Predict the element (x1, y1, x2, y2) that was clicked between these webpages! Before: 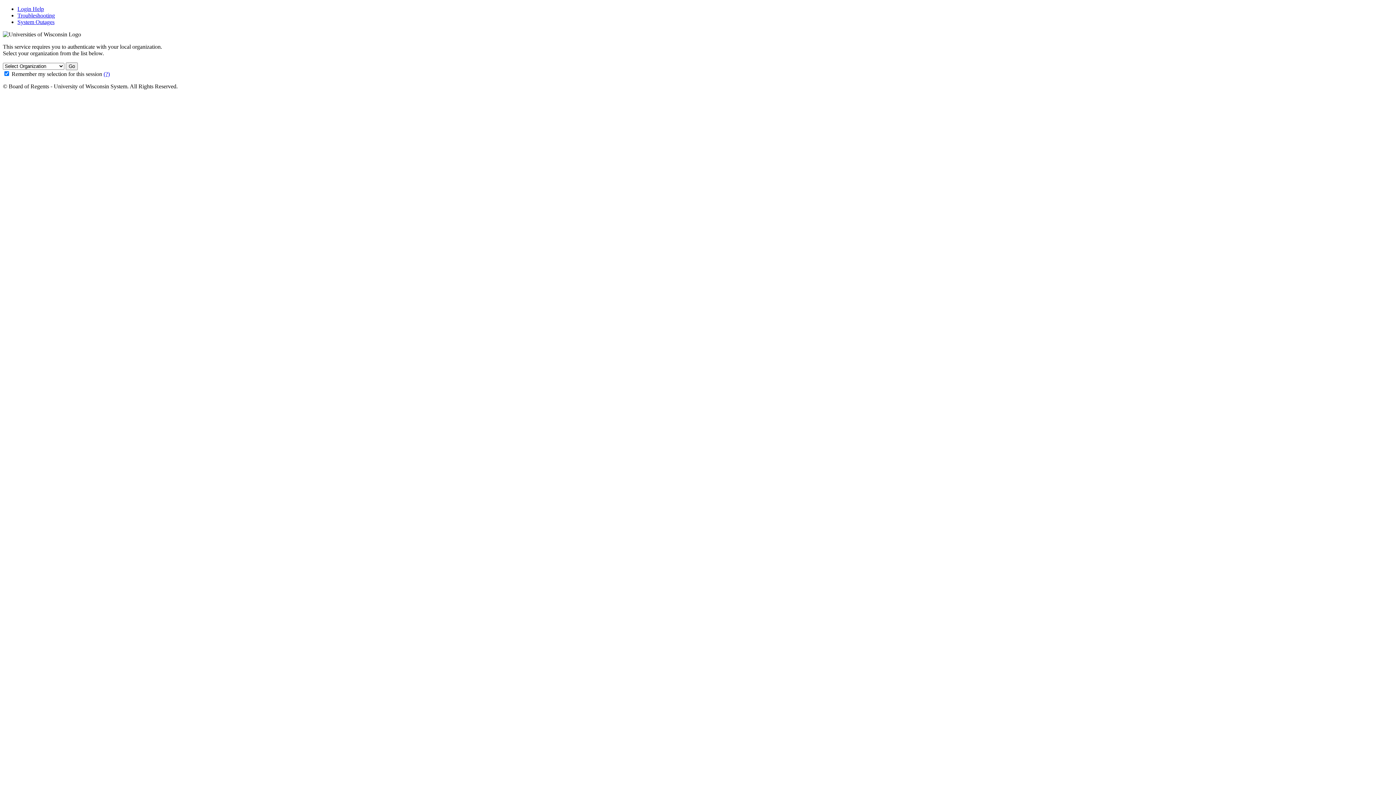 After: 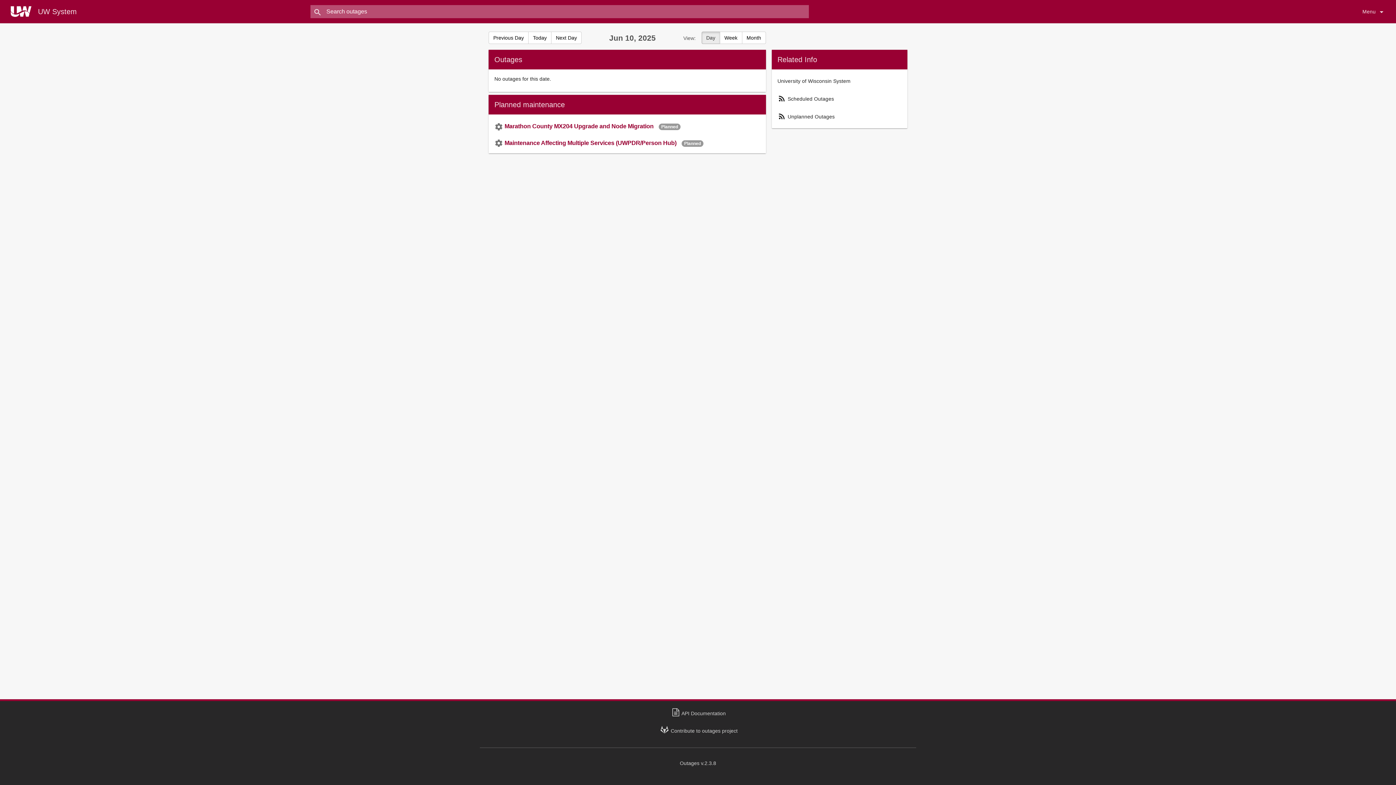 Action: label: System Outages bbox: (17, 18, 54, 25)